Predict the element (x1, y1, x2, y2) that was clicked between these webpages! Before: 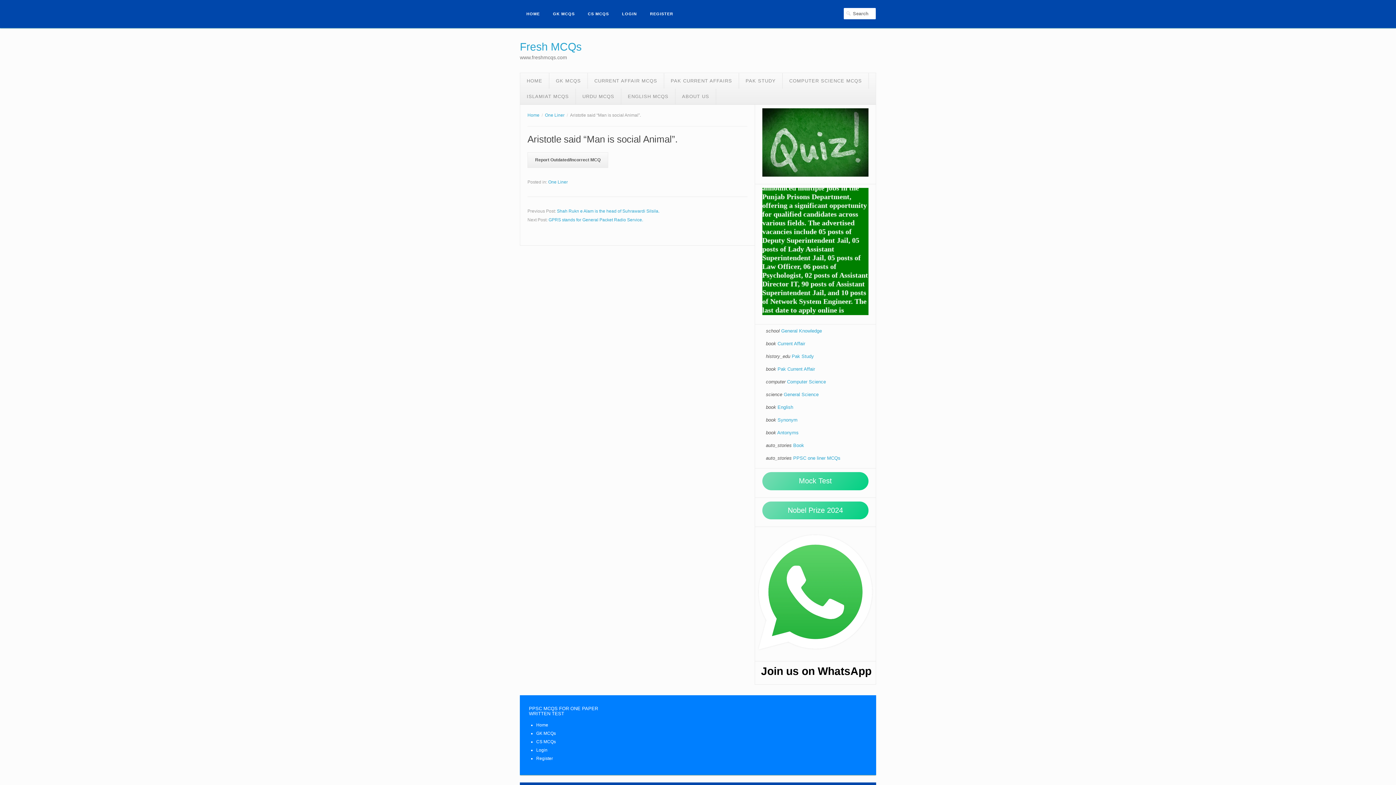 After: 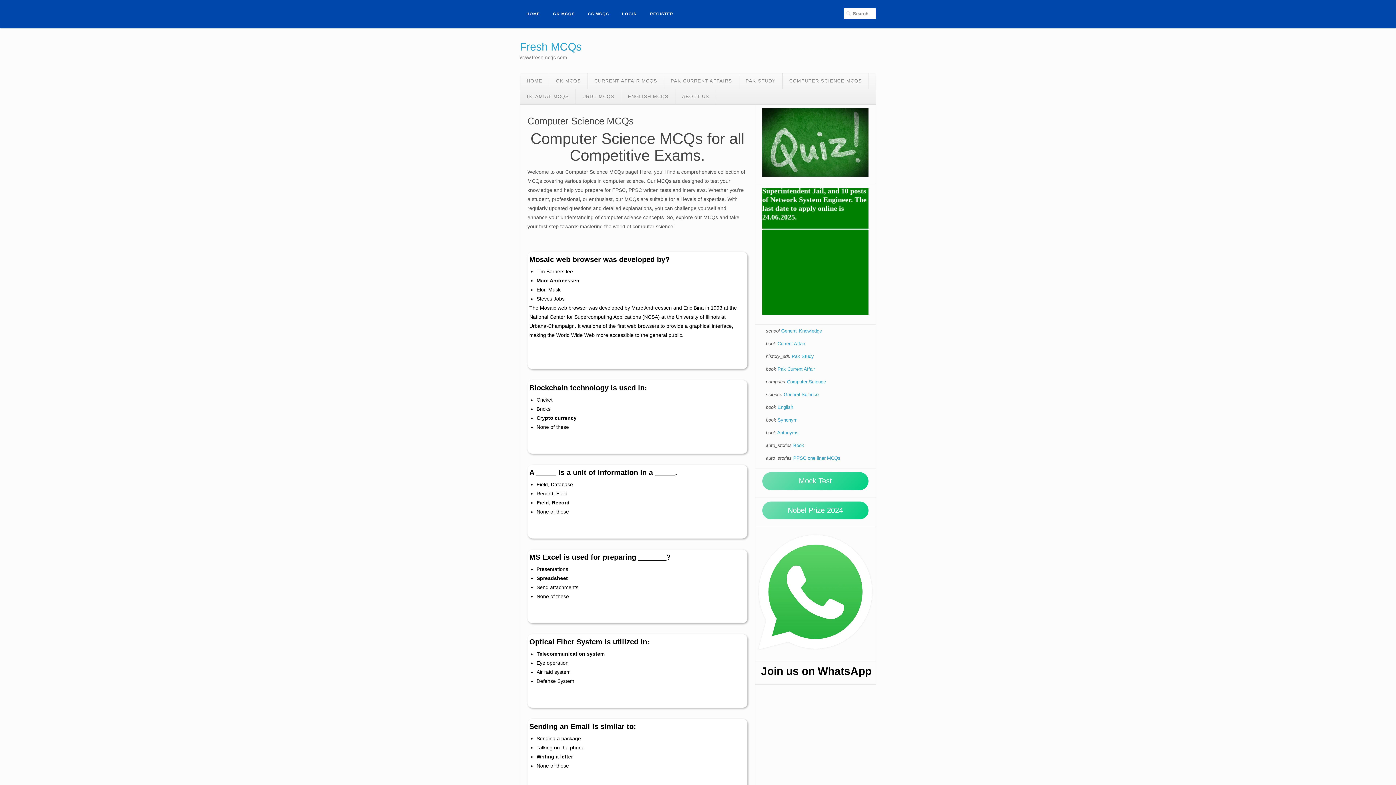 Action: bbox: (536, 739, 556, 744) label: CS MCQs